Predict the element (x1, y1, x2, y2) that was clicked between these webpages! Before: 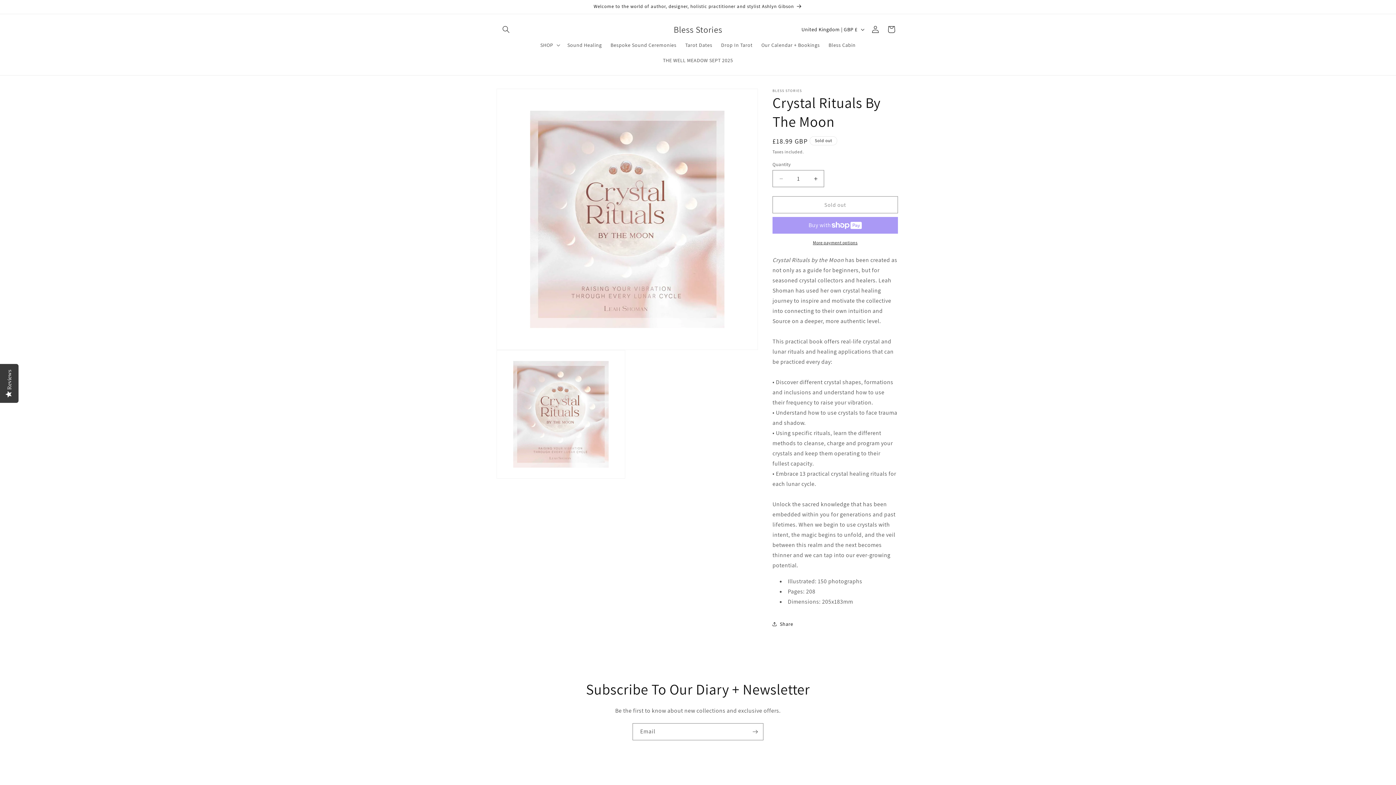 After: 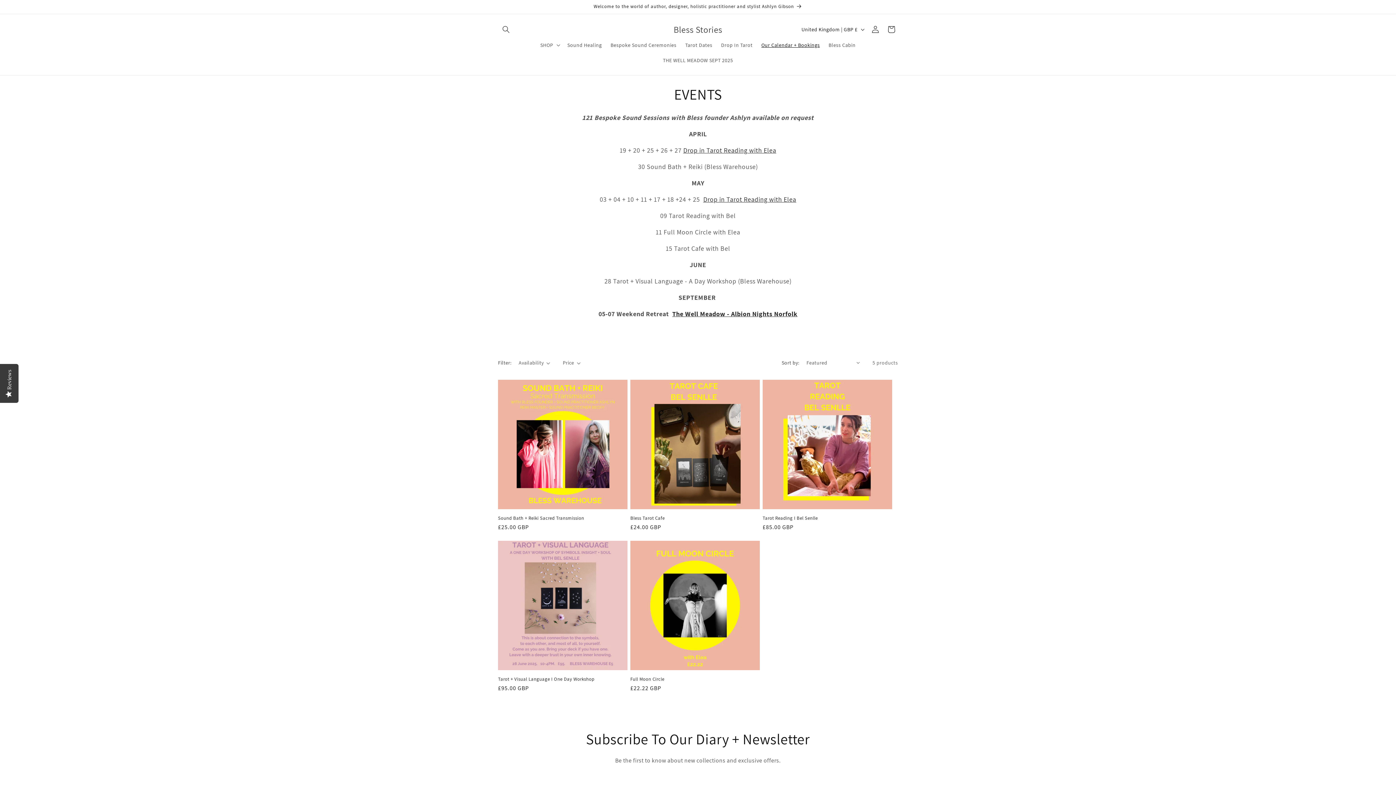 Action: label: Our Calendar + Bookings bbox: (757, 37, 824, 52)